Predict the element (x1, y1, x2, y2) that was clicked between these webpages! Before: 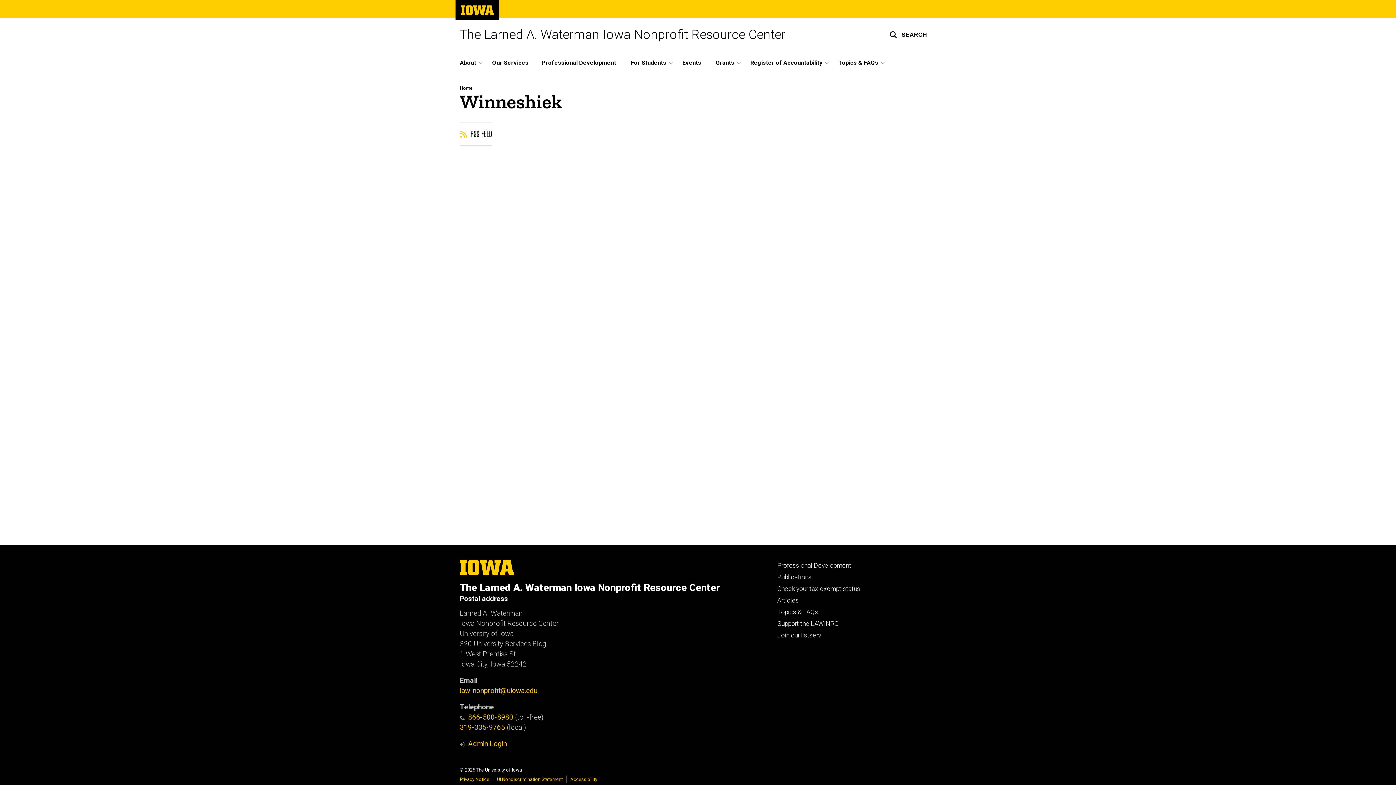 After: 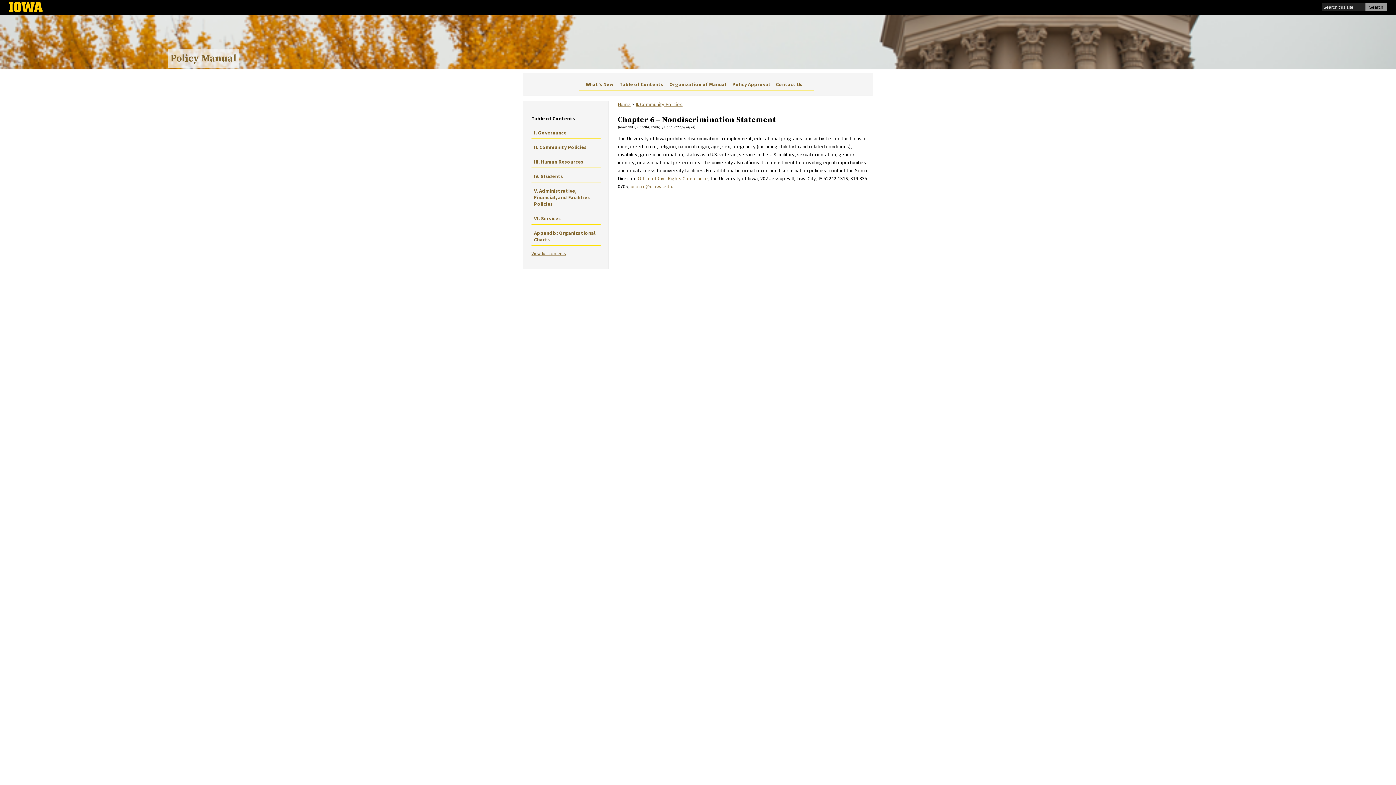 Action: bbox: (497, 777, 562, 782) label: UI Nondiscrimination Statement